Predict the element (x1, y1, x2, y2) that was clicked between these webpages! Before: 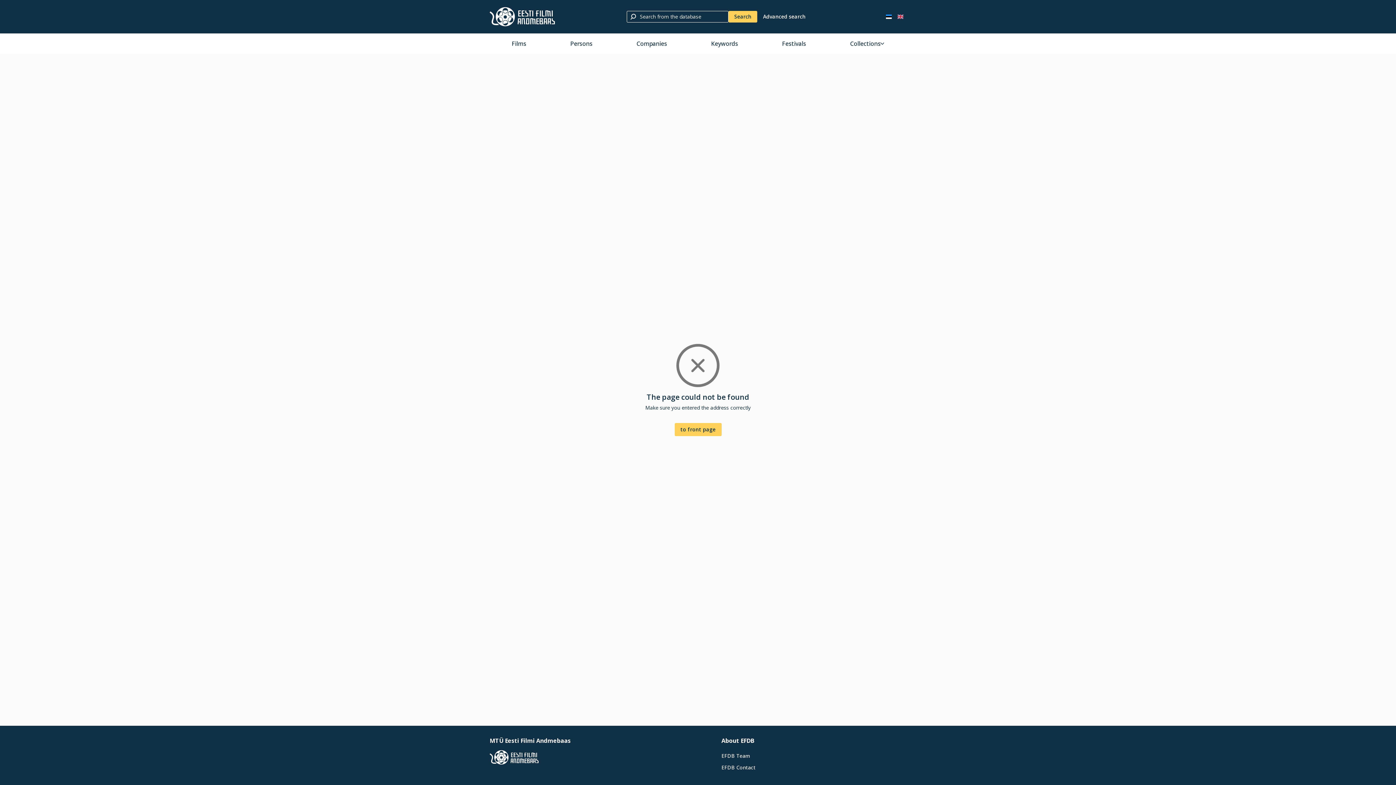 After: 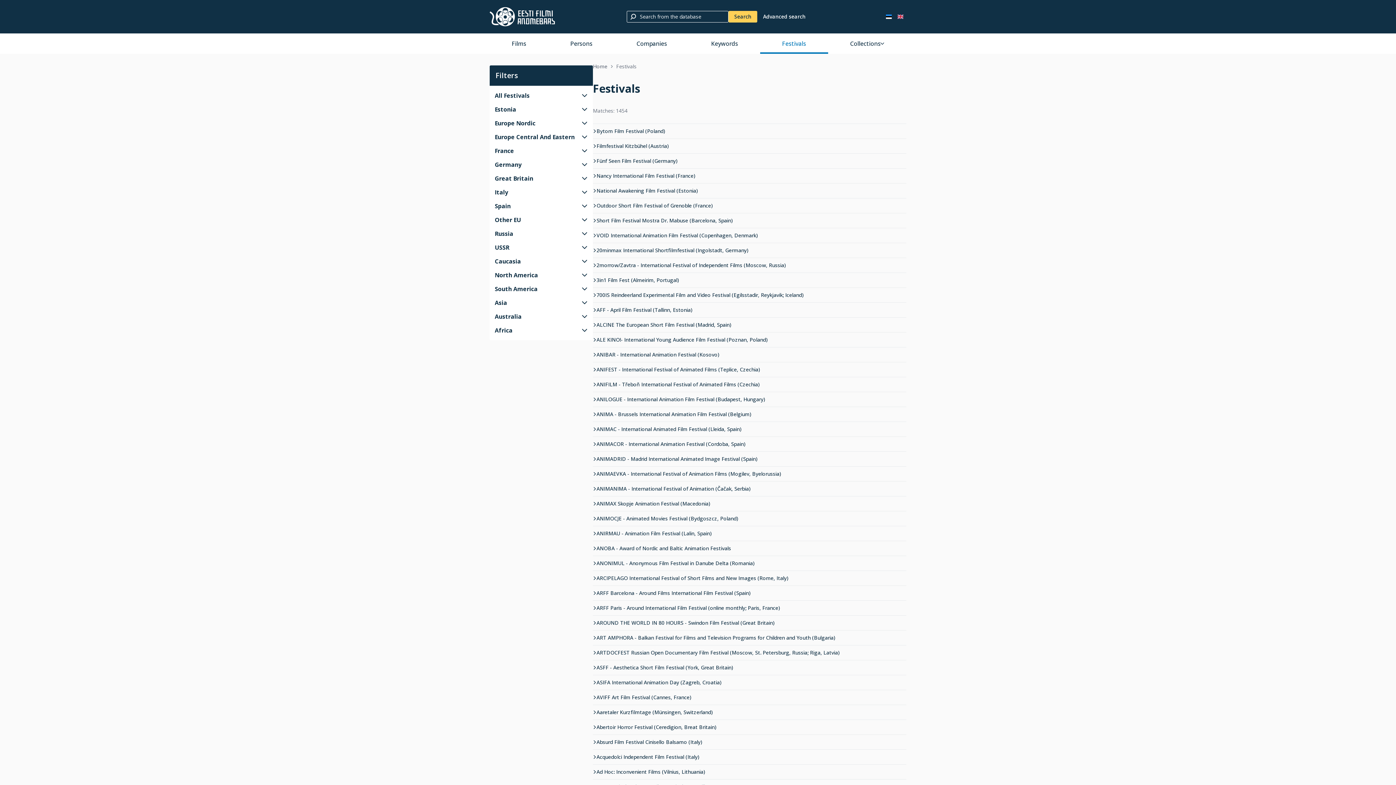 Action: bbox: (760, 33, 828, 53) label: Festivals